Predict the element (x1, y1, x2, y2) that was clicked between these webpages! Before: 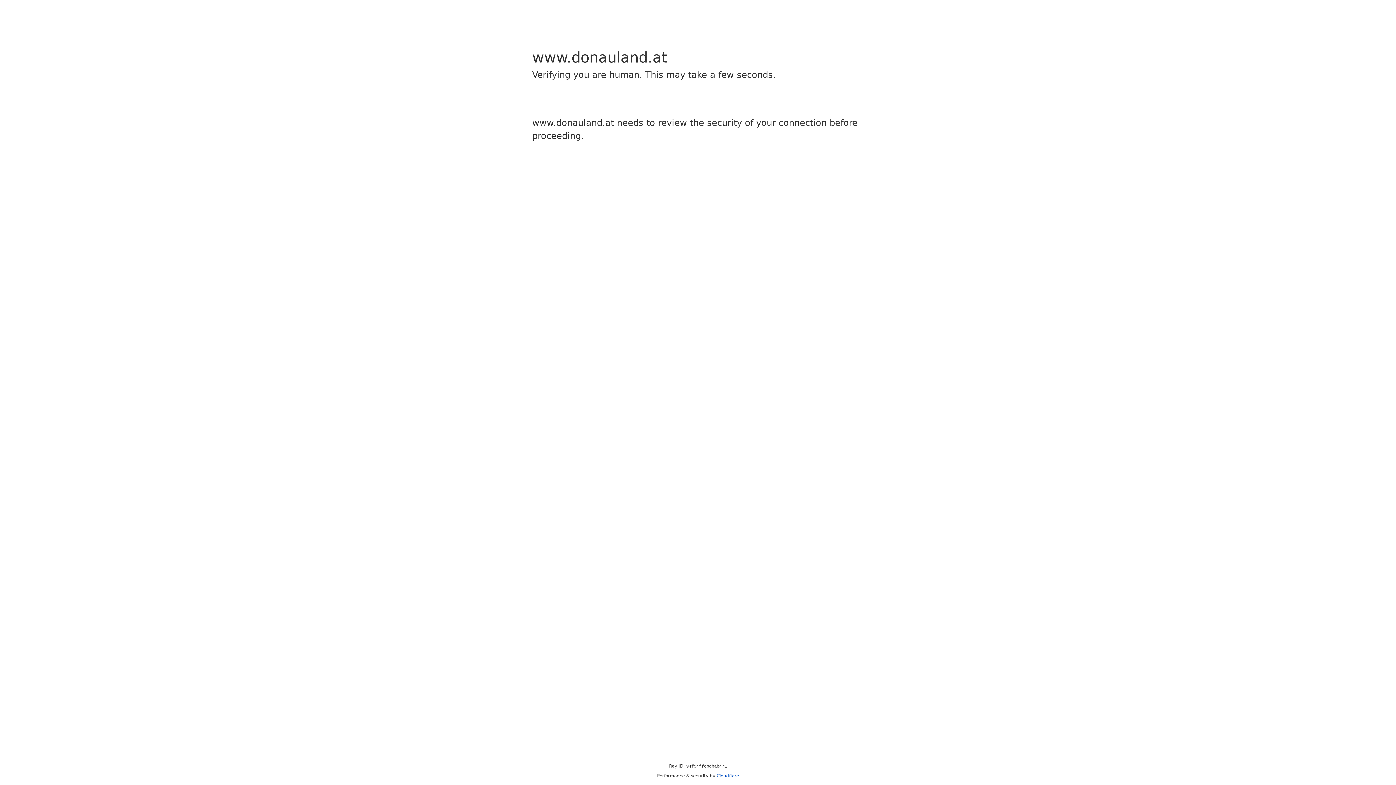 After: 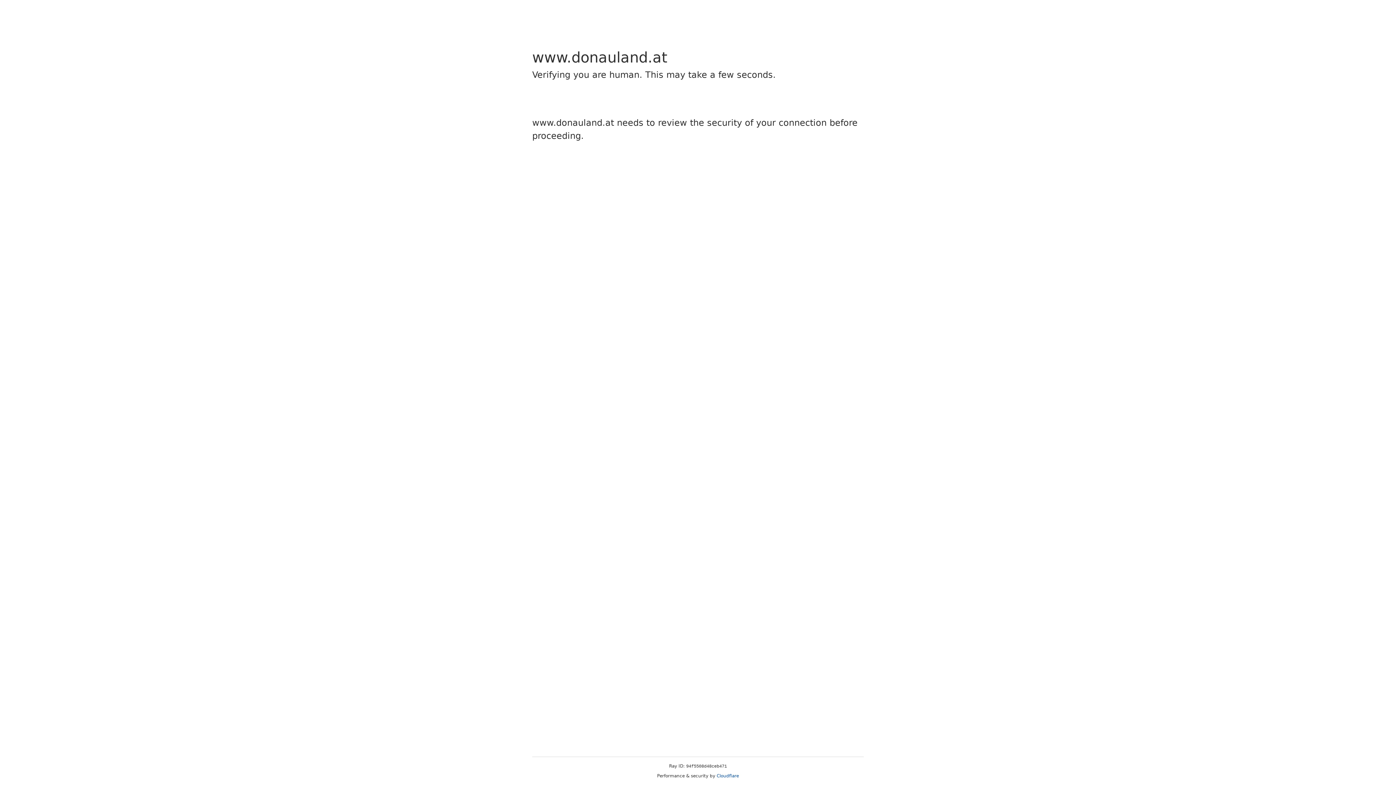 Action: bbox: (716, 773, 739, 778) label: Cloudflare